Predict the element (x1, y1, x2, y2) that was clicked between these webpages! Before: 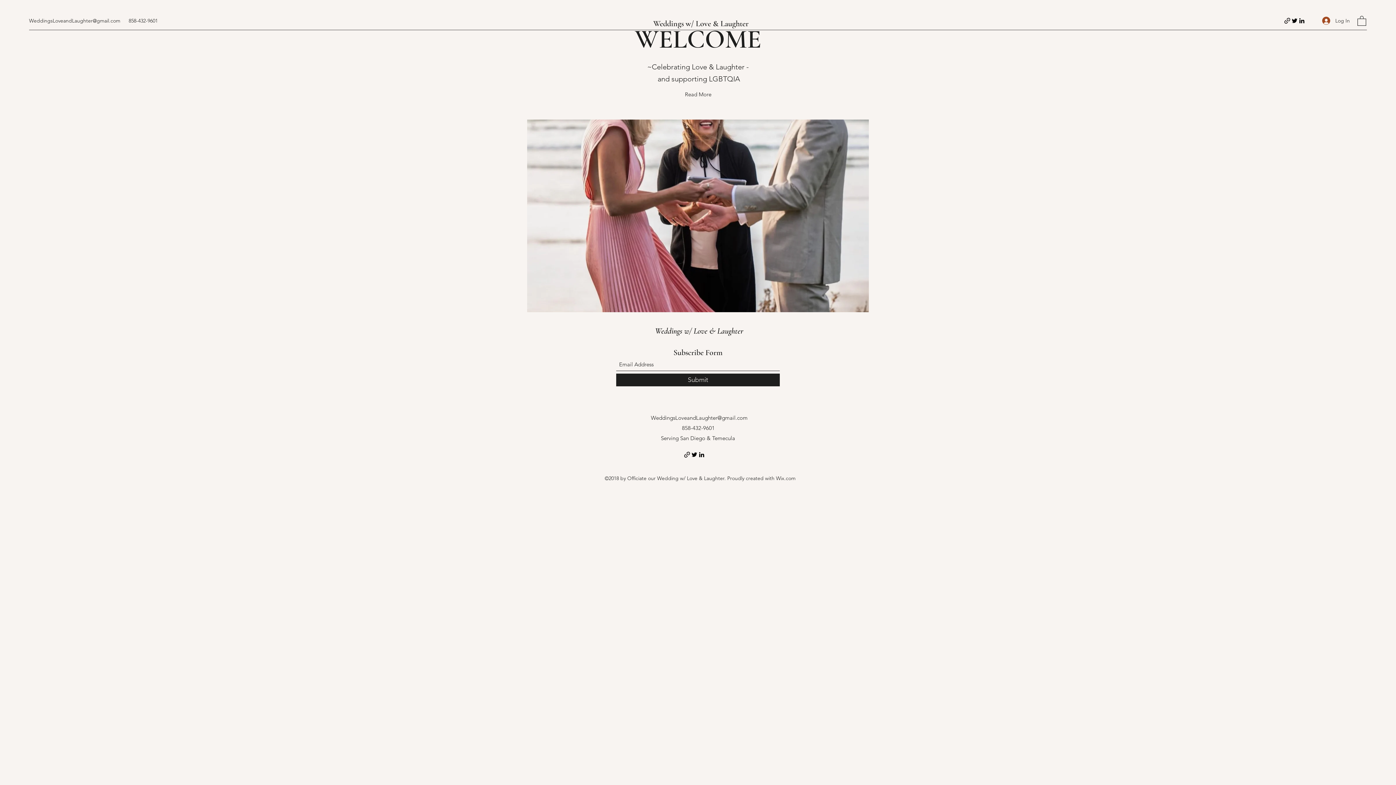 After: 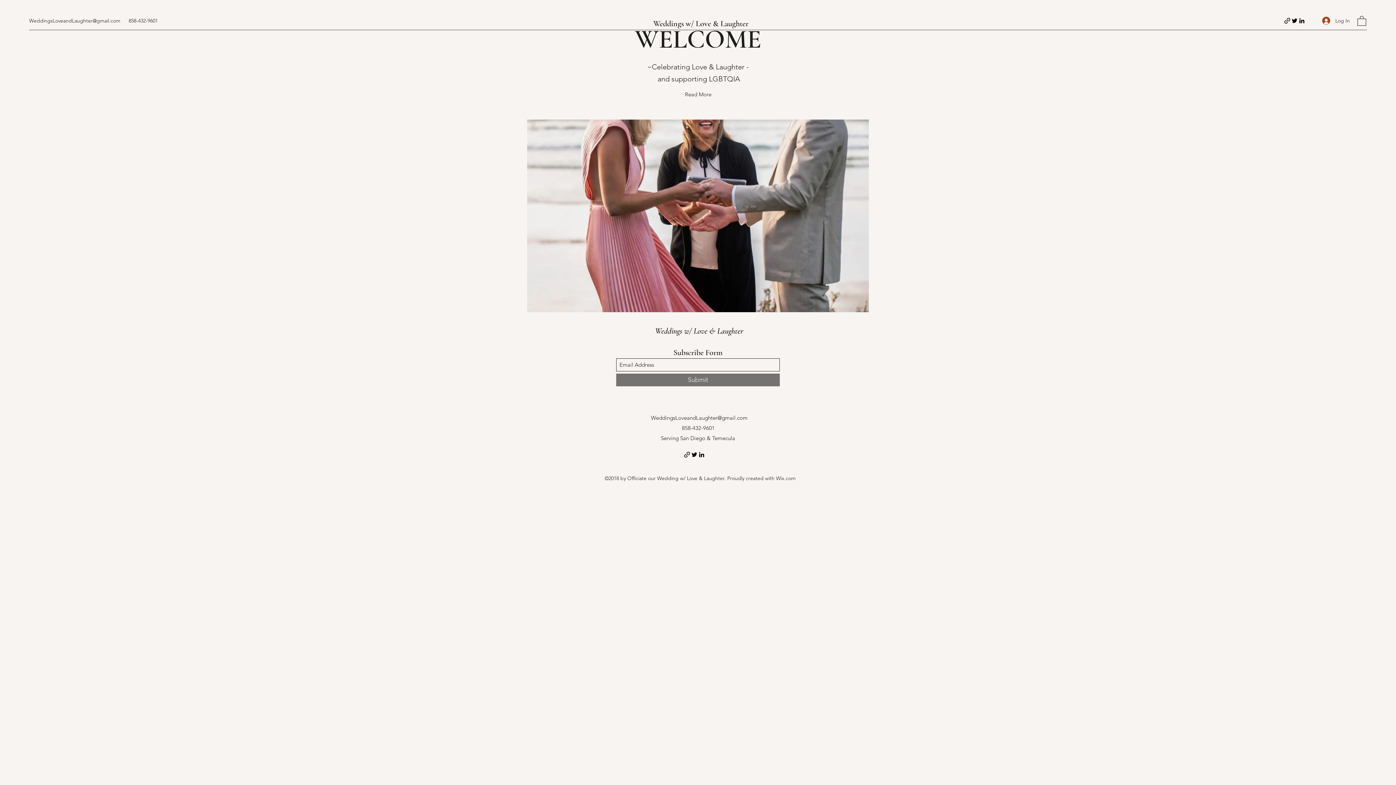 Action: label: Submit bbox: (616, 373, 780, 386)